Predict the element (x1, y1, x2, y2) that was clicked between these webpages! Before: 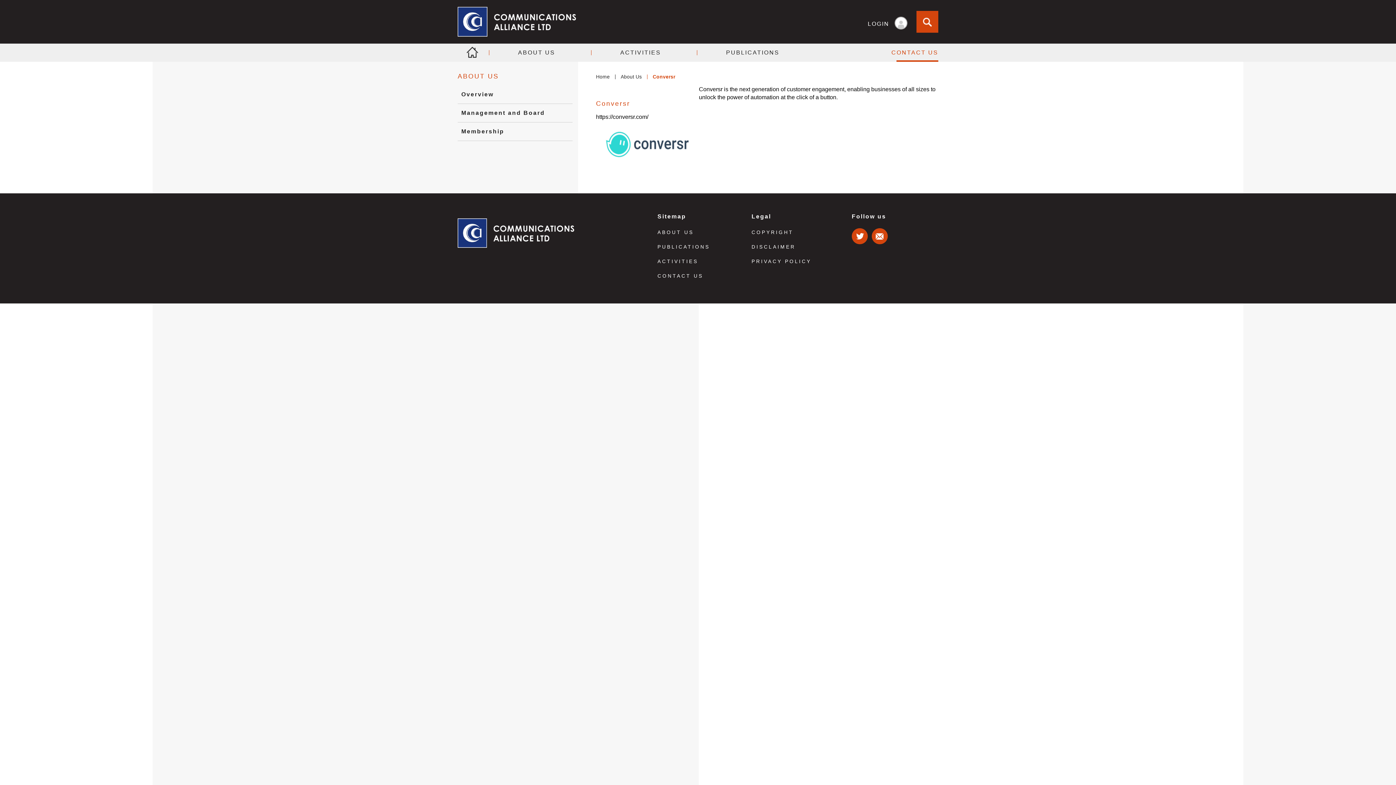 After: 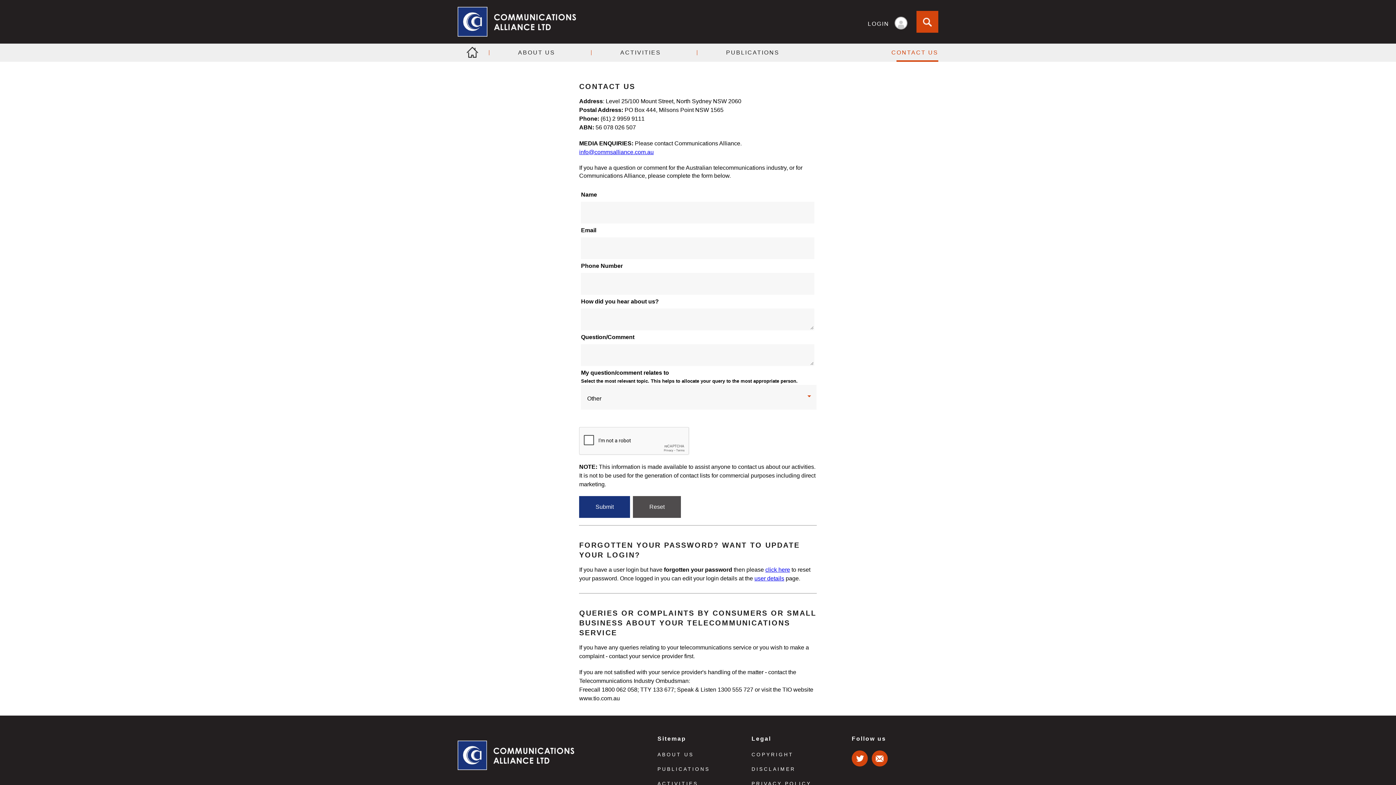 Action: bbox: (886, 43, 938, 61) label: CONTACT US